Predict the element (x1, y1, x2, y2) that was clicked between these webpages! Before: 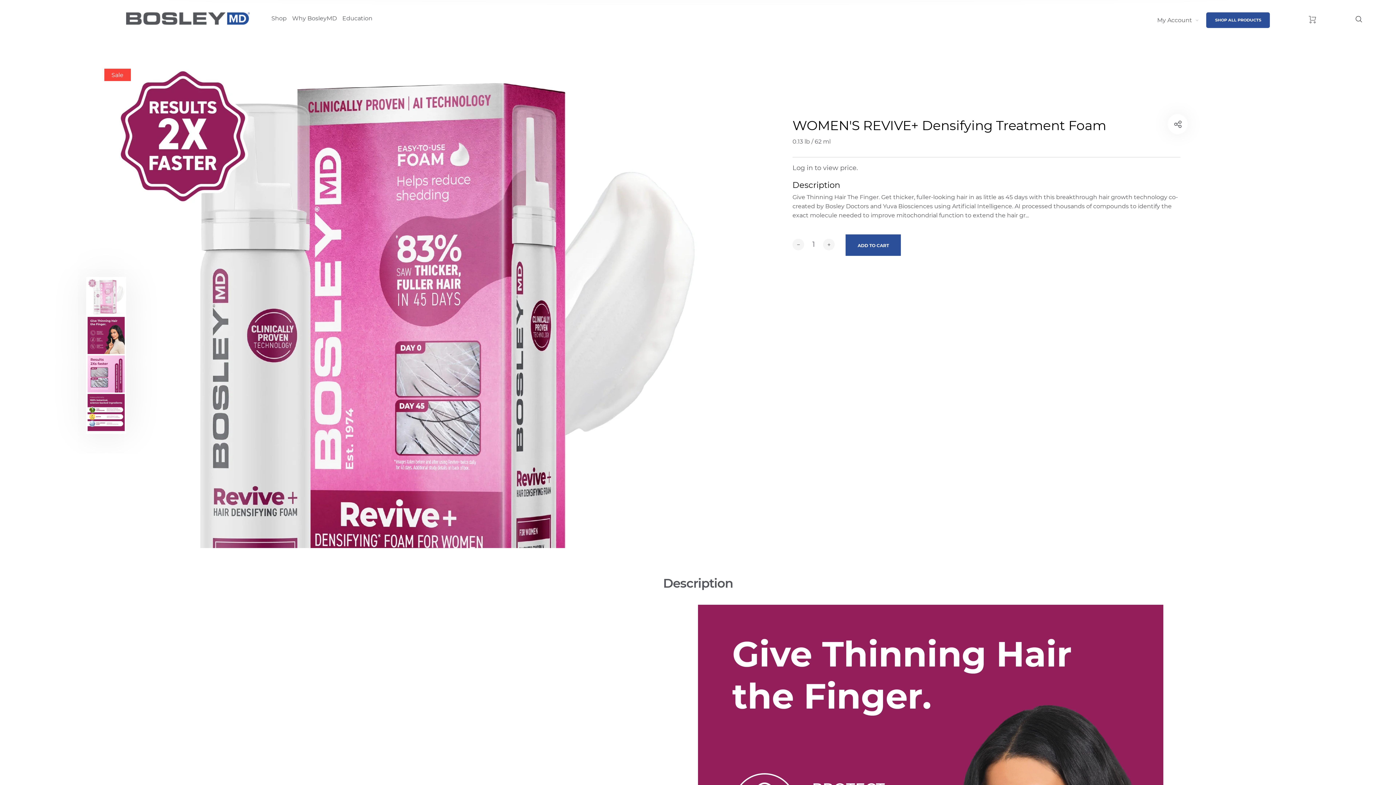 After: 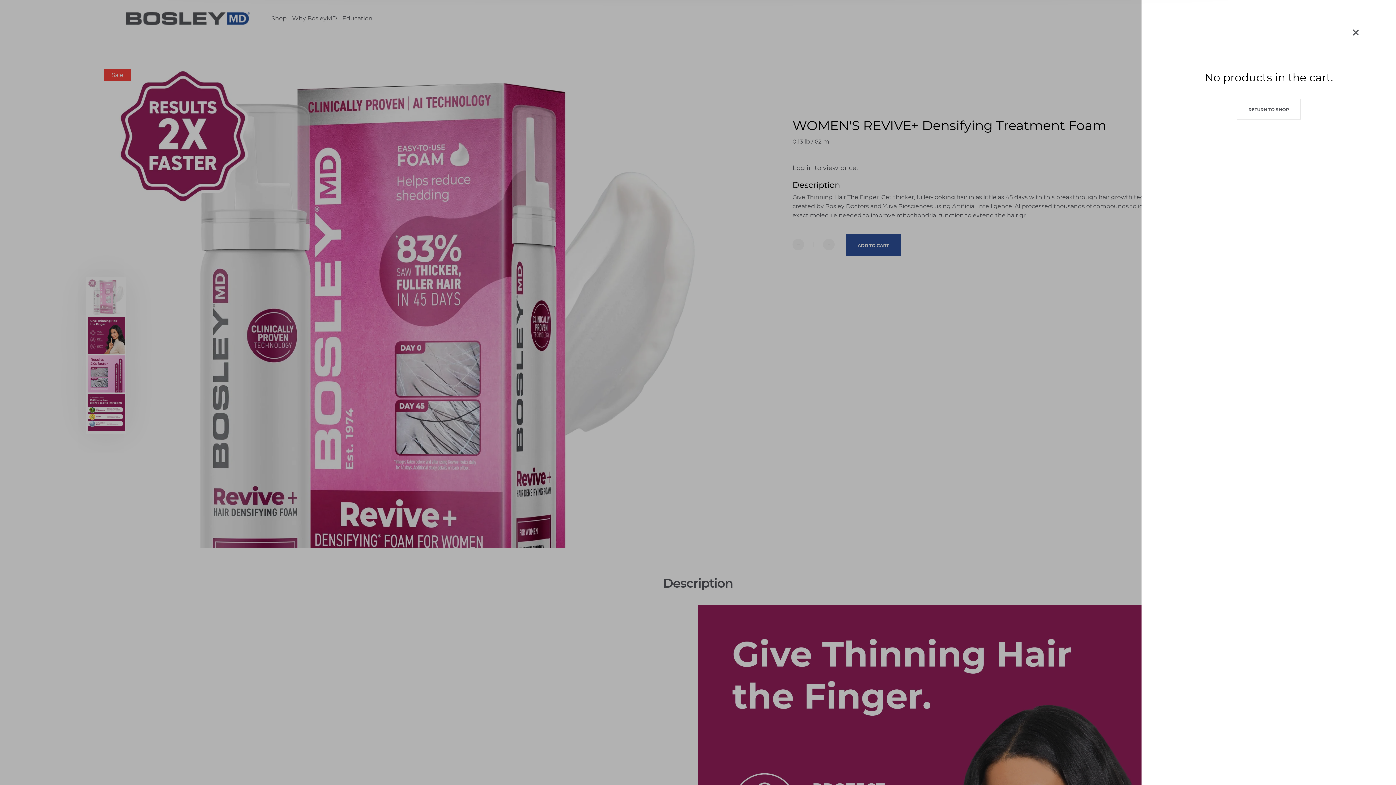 Action: bbox: (1309, 12, 1316, 26)